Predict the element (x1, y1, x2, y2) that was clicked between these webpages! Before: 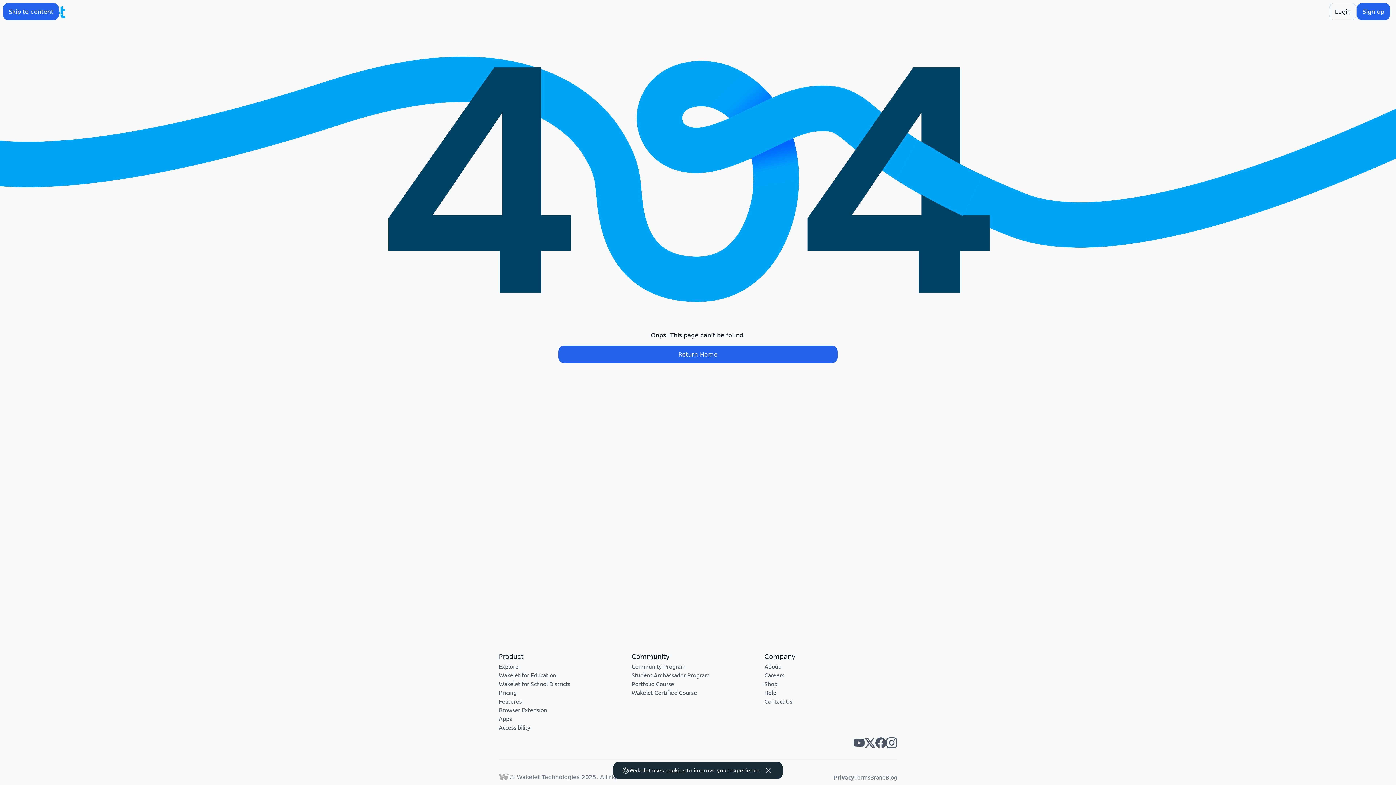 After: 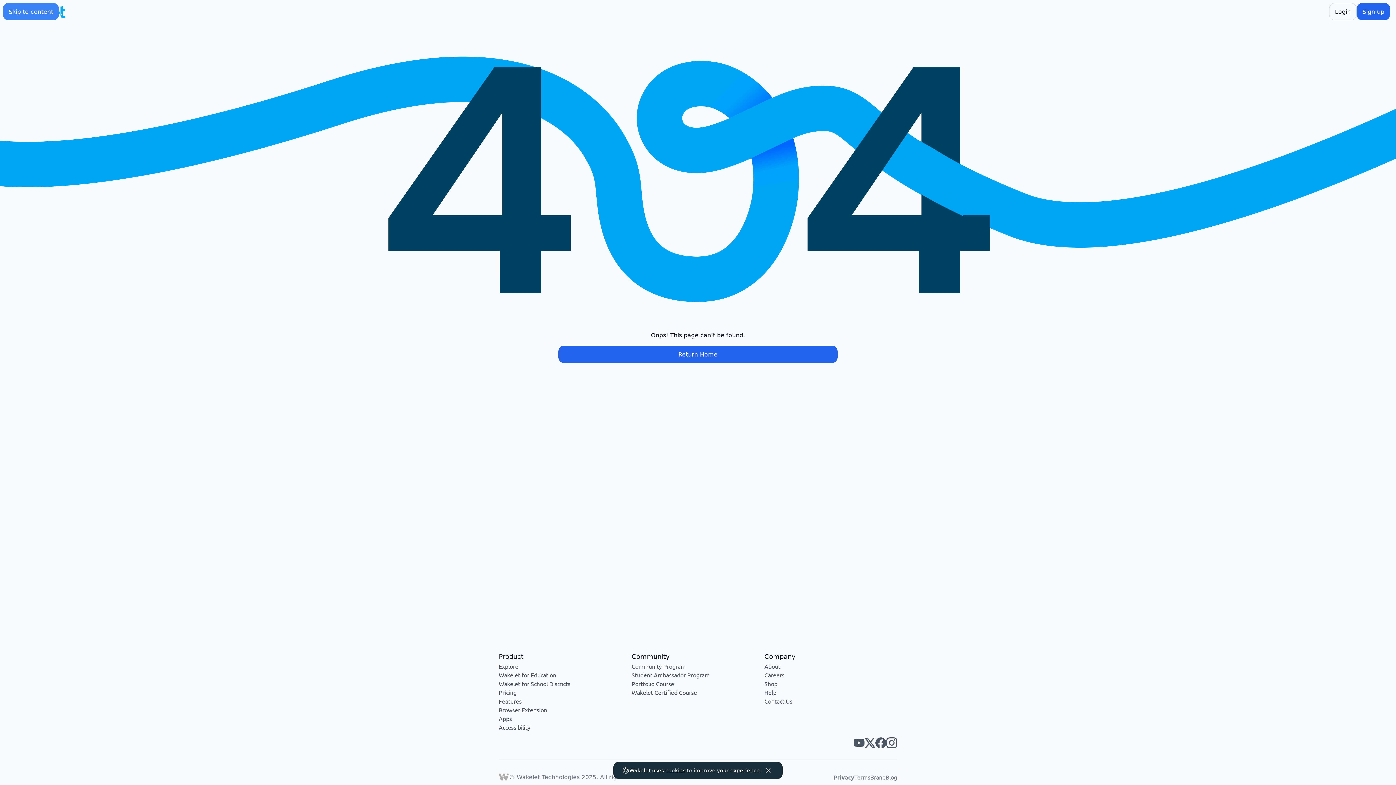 Action: label: Skip to content bbox: (2, 2, 59, 20)